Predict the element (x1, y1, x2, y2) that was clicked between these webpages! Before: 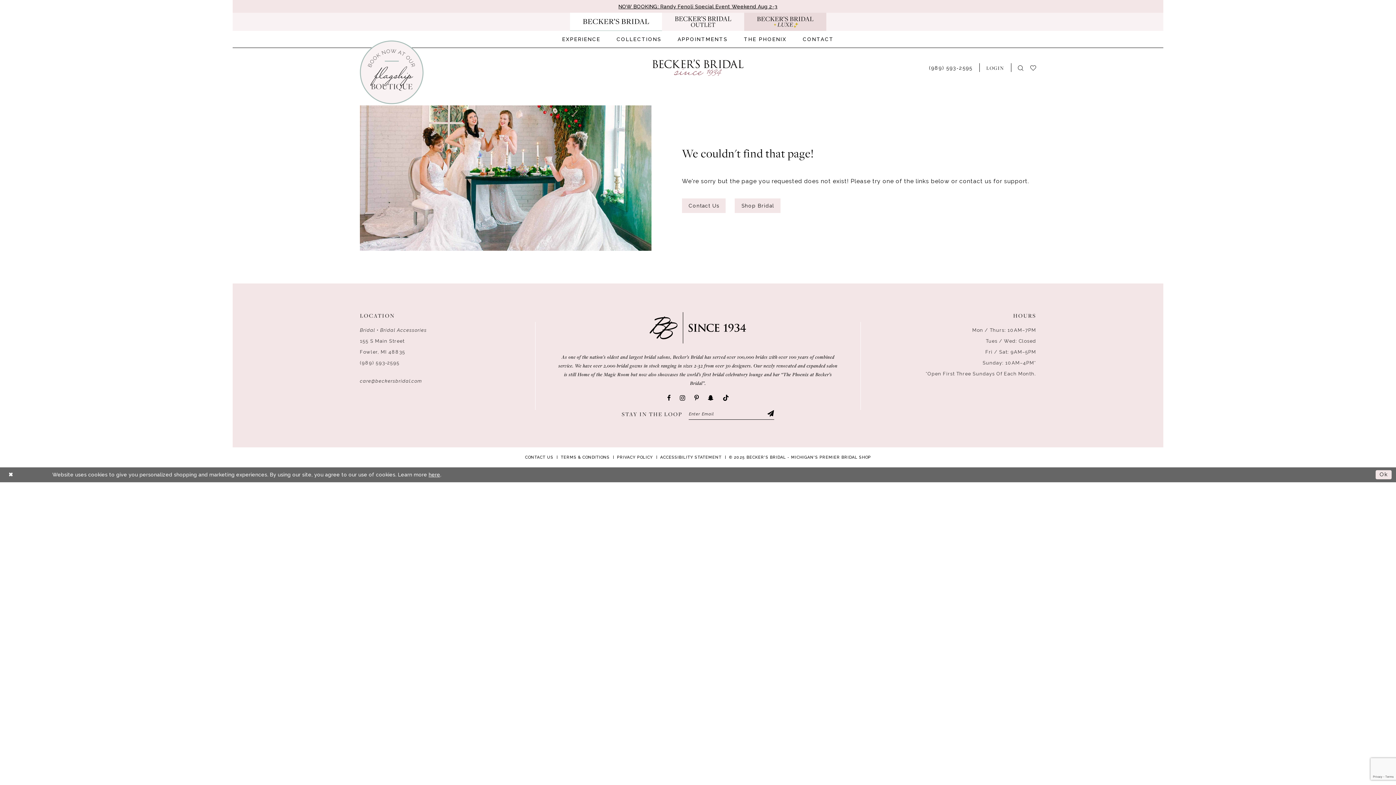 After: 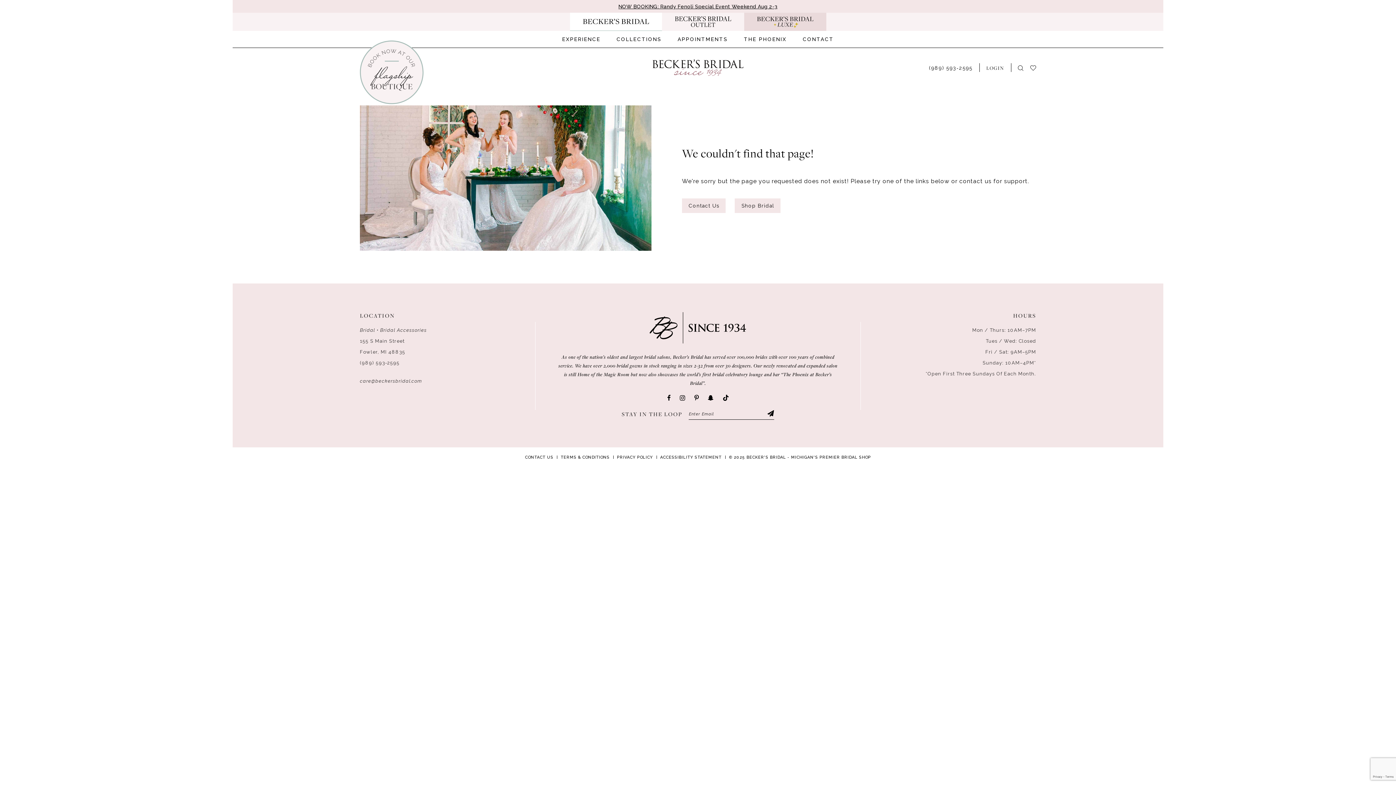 Action: label: Close Dialog bbox: (4, 468, 17, 481)